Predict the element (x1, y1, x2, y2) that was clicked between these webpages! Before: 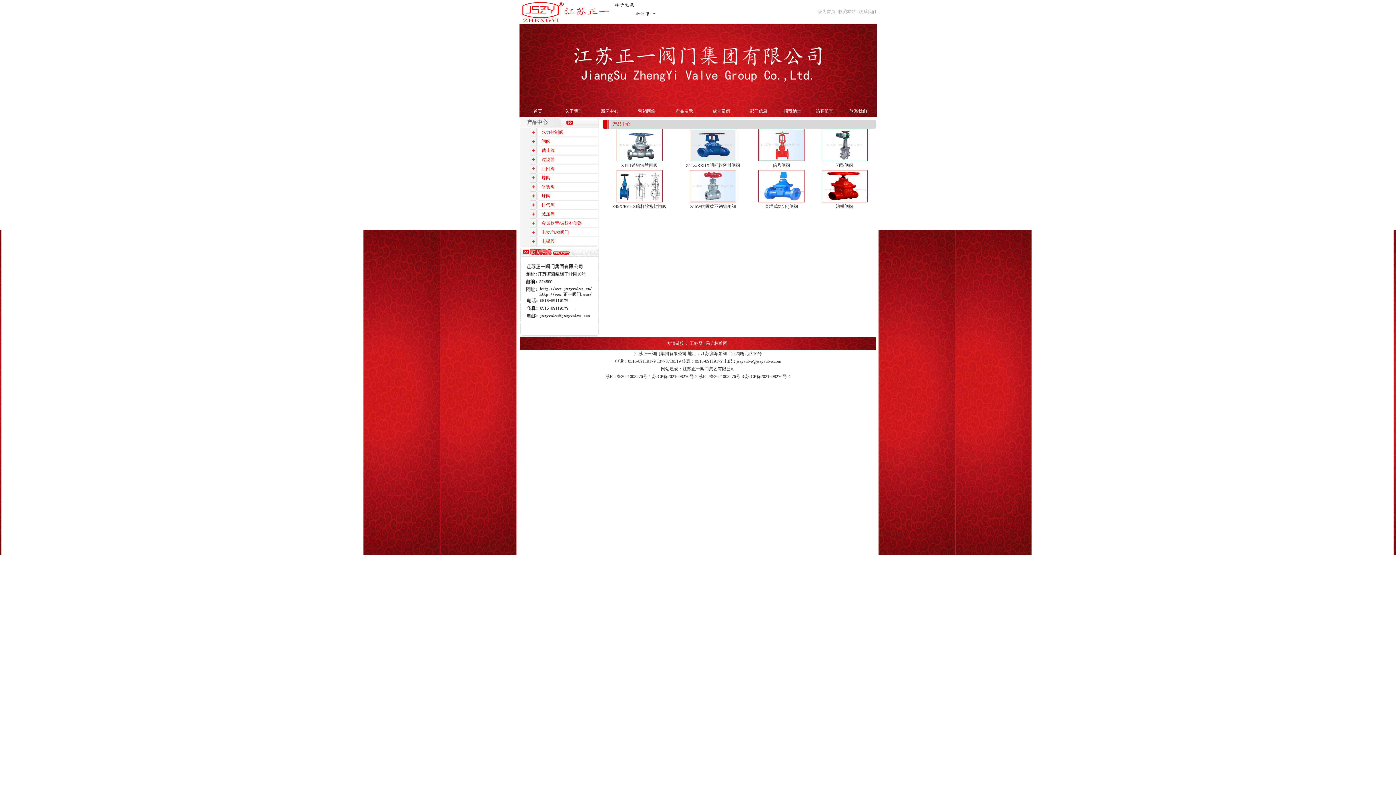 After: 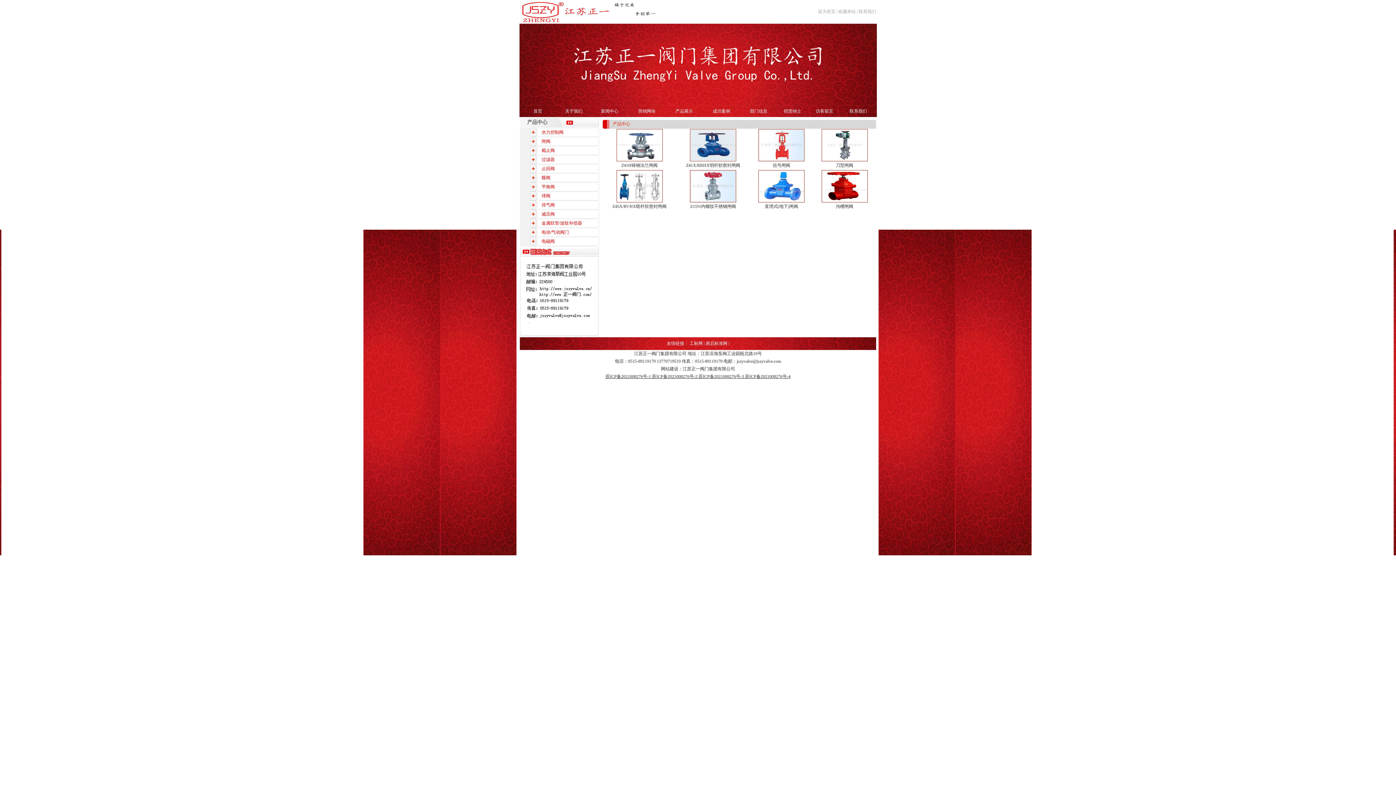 Action: bbox: (605, 374, 790, 379) label: 苏ICP备2021008276号-1 苏ICP备2021008276号-2 苏ICP备2021008276号-3 苏ICP备2021008276号-4